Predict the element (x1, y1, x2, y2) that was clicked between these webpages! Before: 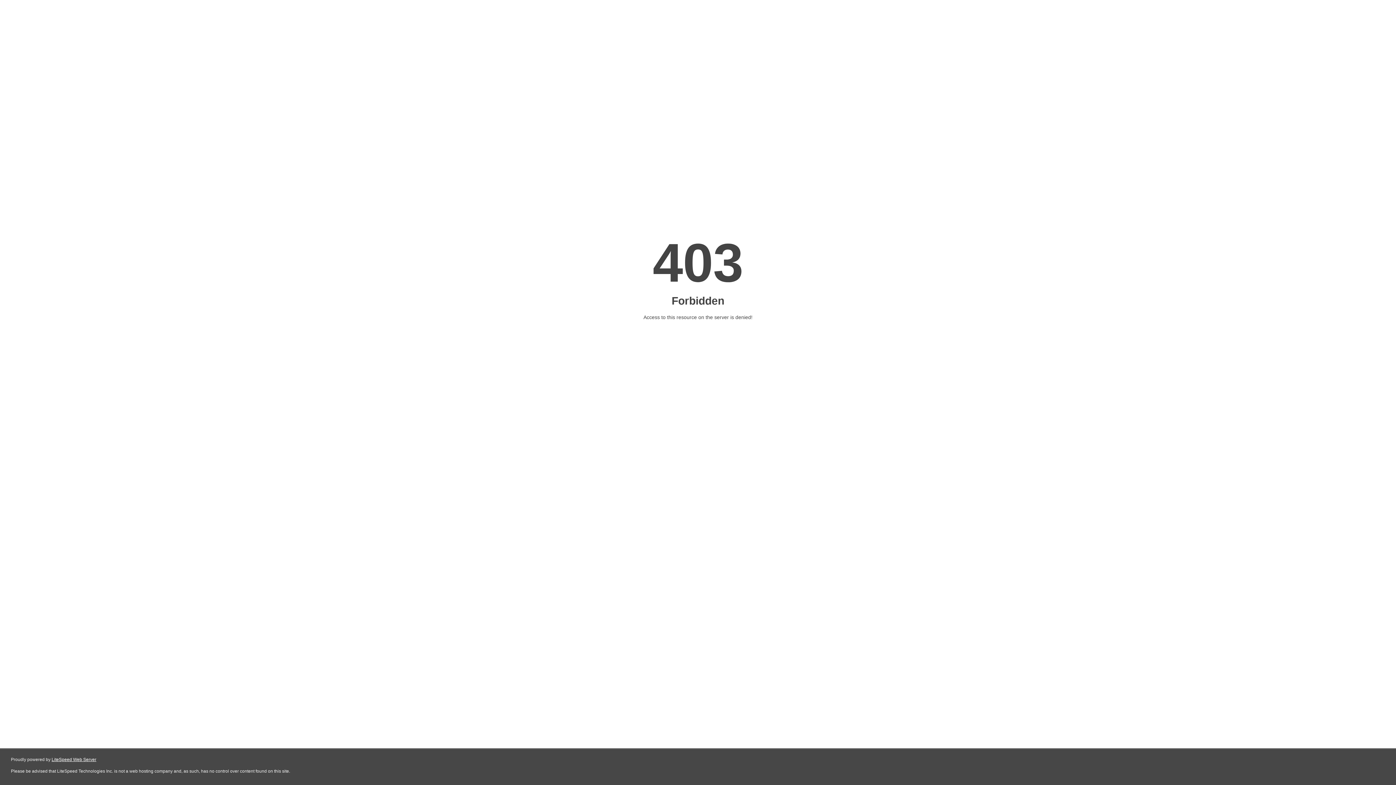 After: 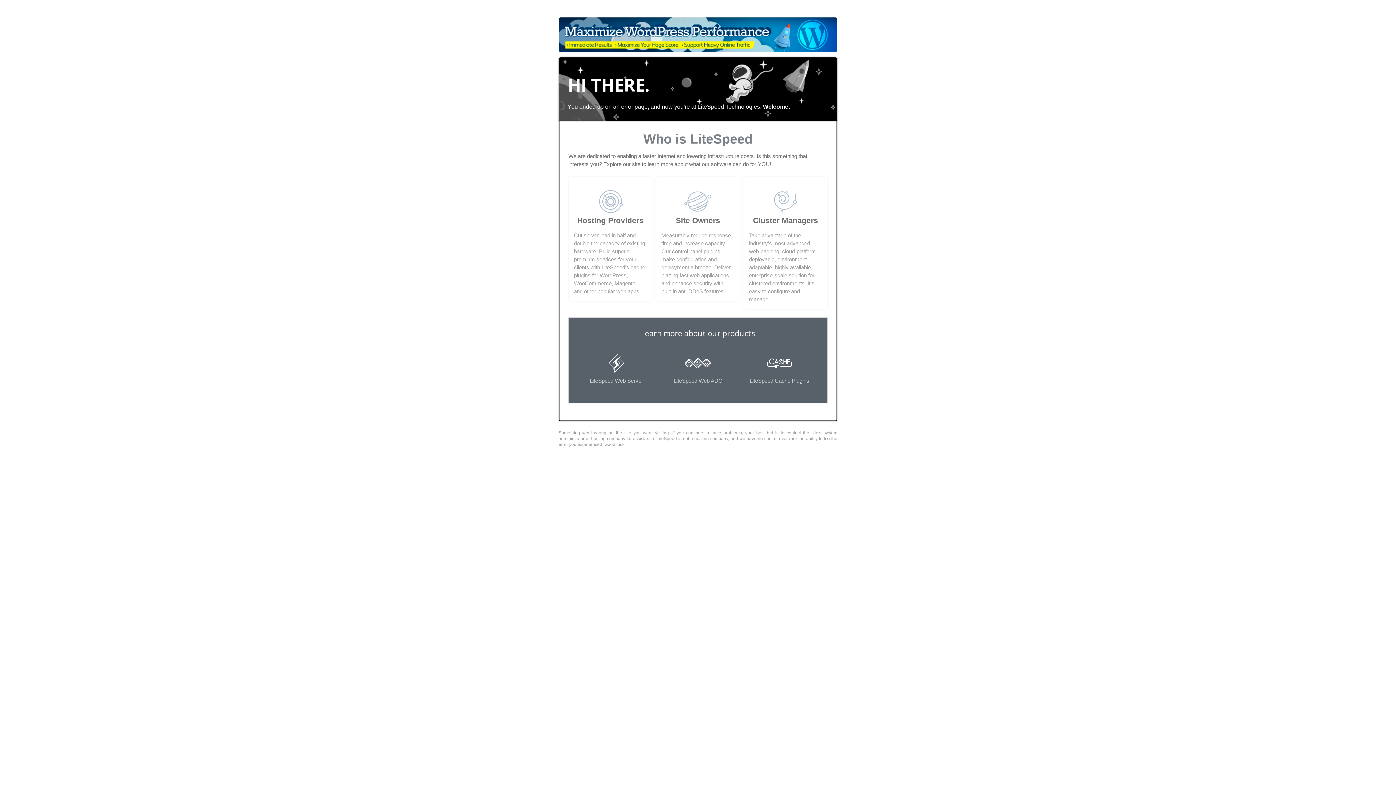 Action: label: LiteSpeed Web Server bbox: (51, 757, 96, 762)